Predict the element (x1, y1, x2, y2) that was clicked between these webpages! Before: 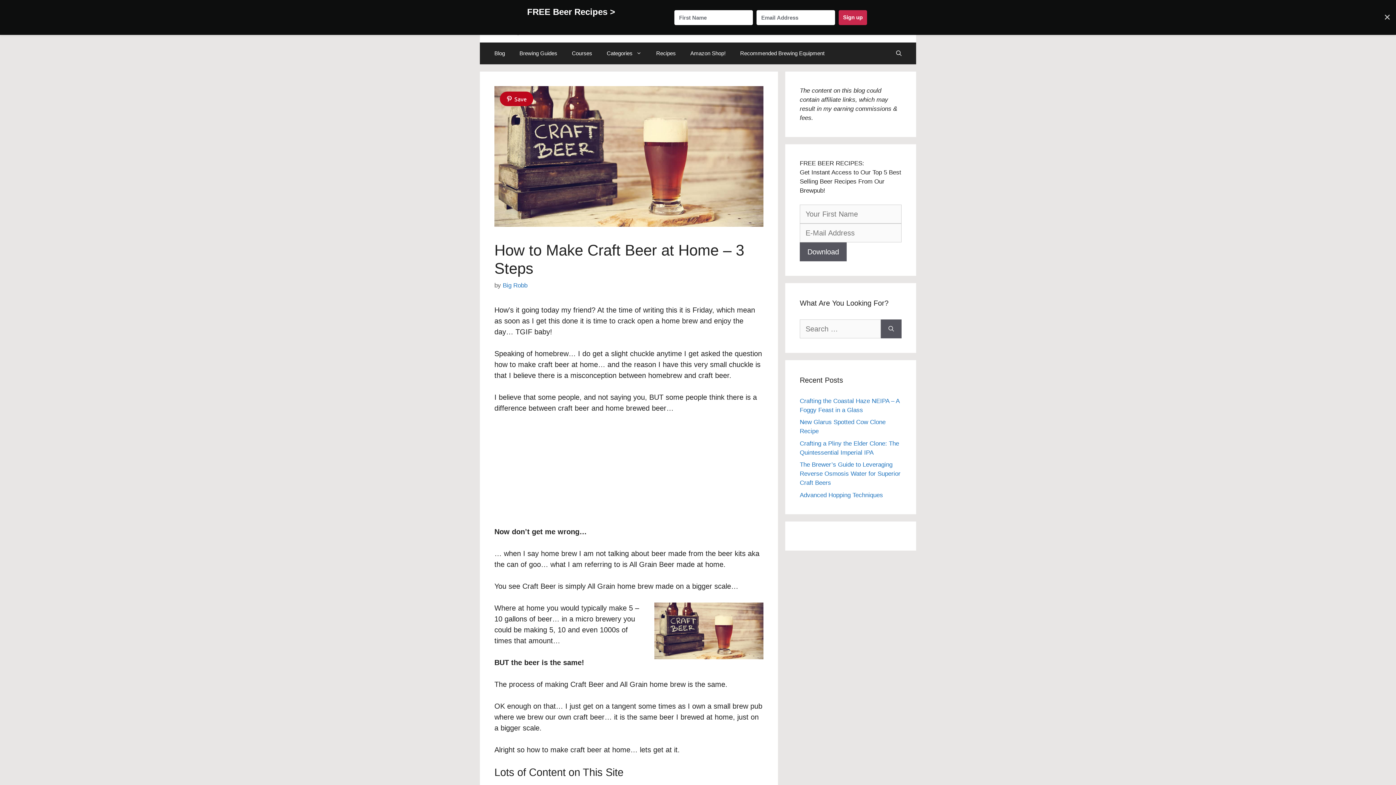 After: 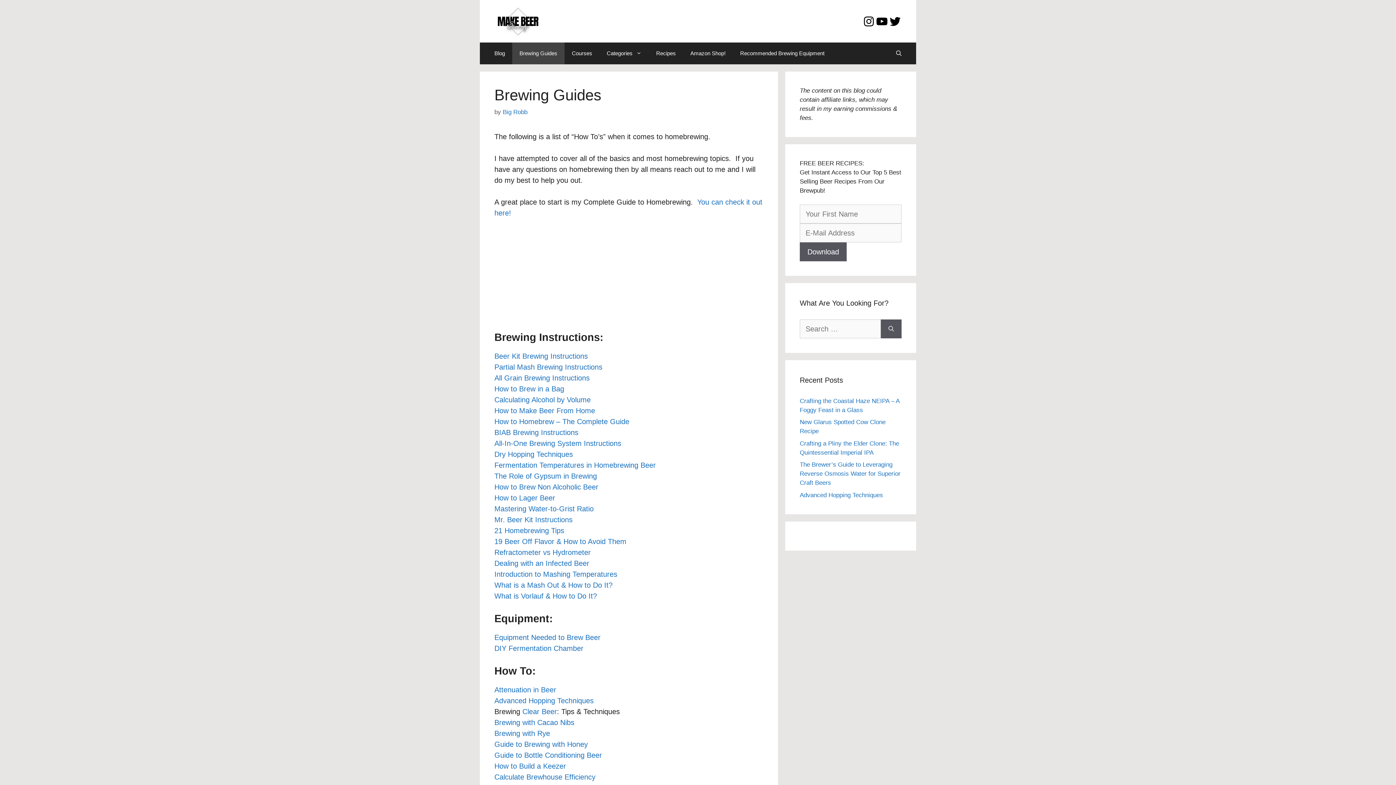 Action: bbox: (512, 42, 564, 64) label: Brewing Guides